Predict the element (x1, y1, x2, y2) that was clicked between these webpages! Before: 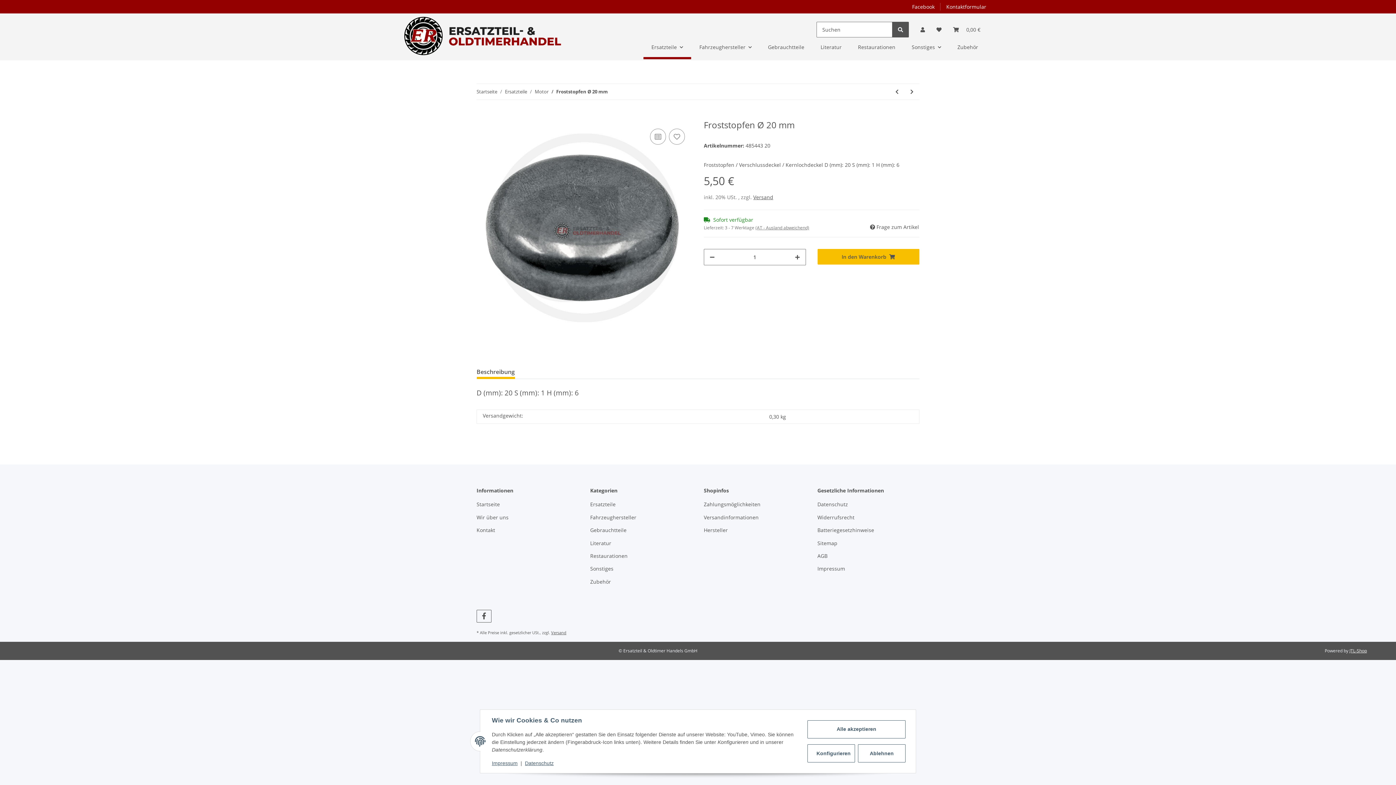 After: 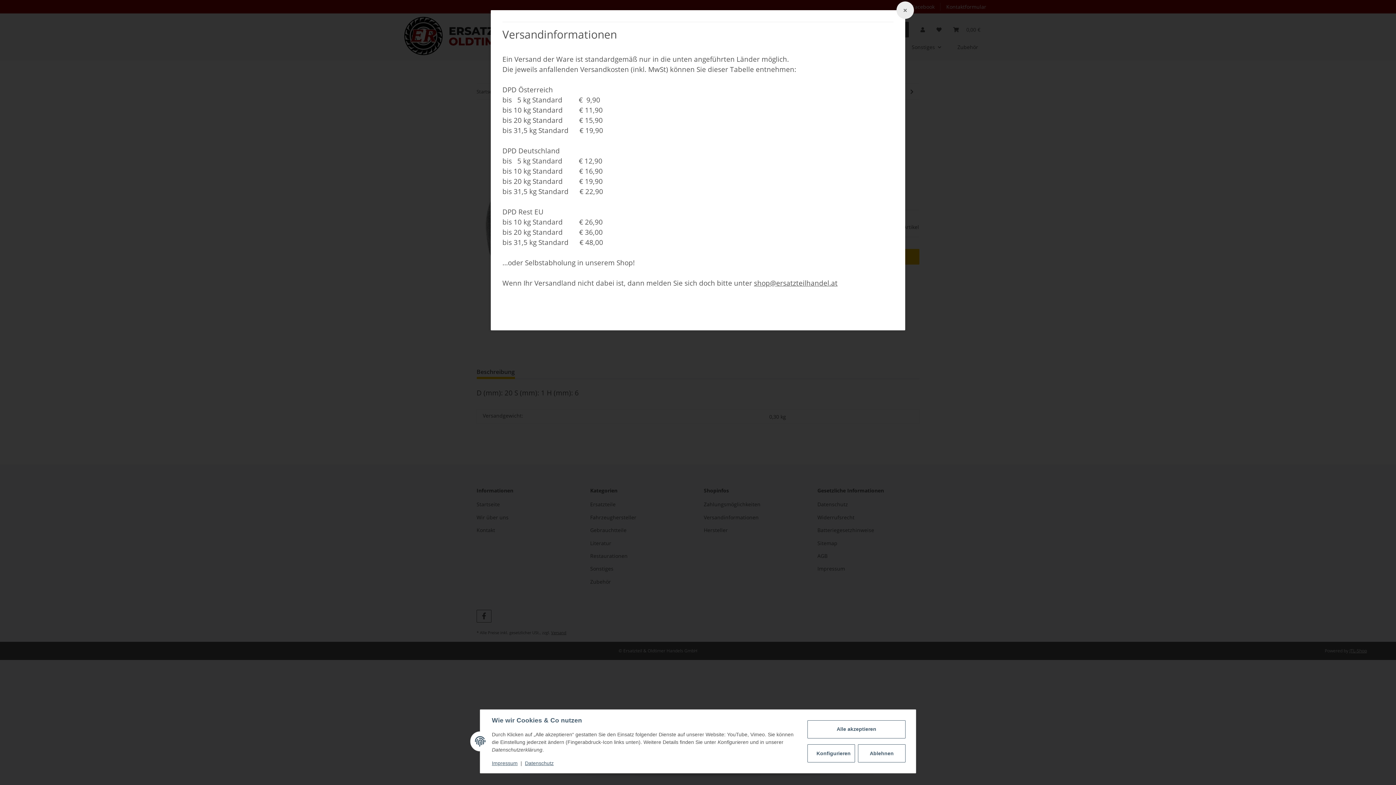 Action: bbox: (753, 193, 773, 200) label: Versand